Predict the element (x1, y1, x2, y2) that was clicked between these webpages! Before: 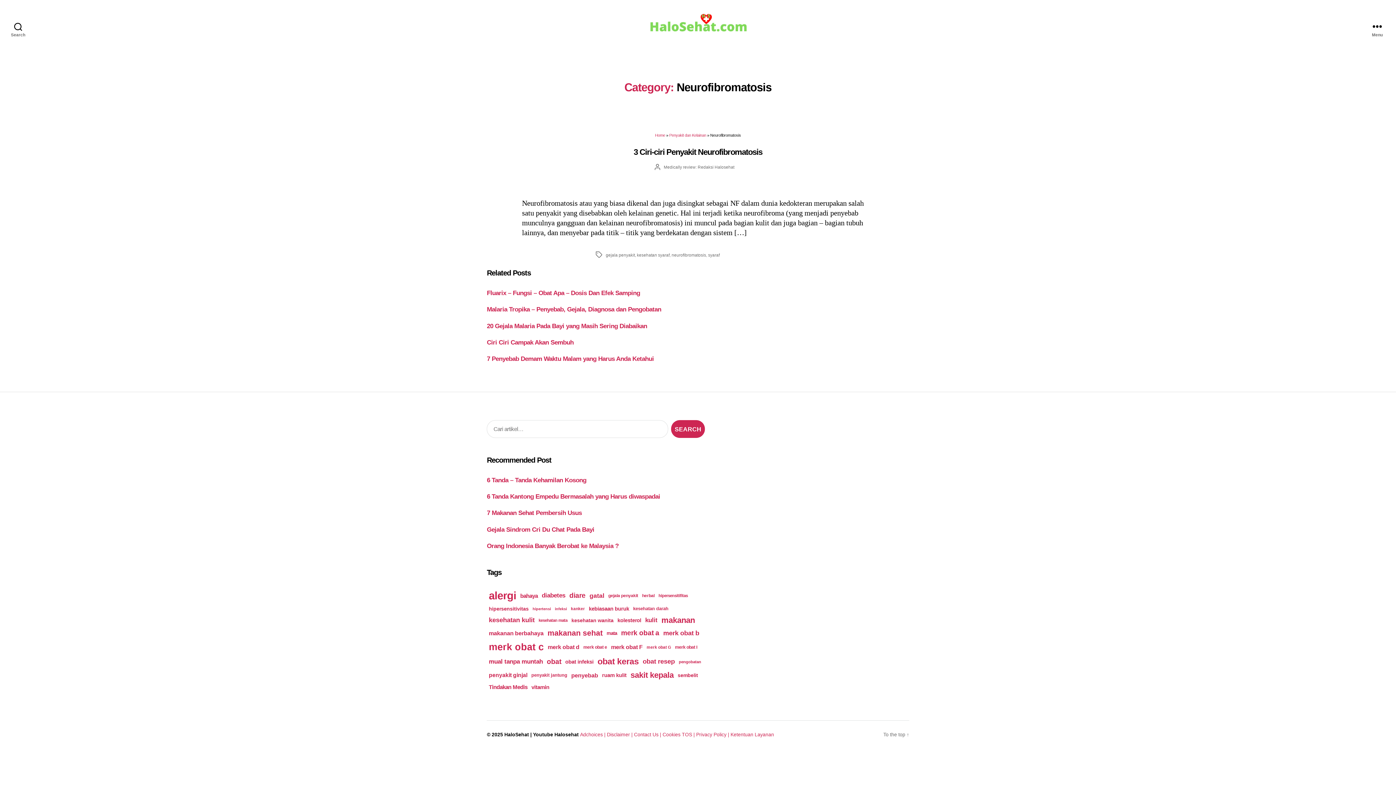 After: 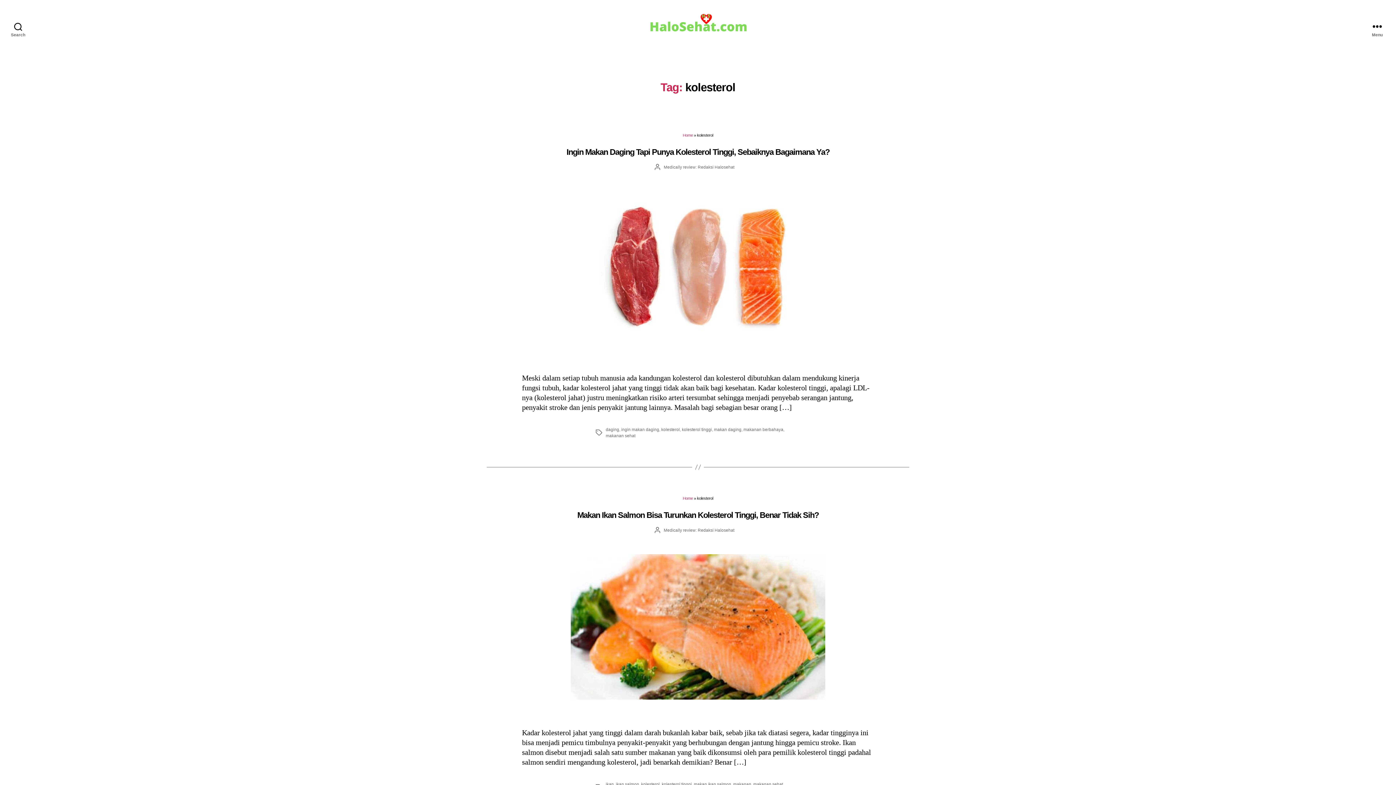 Action: bbox: (616, 616, 642, 624) label: kolesterol (209 items)